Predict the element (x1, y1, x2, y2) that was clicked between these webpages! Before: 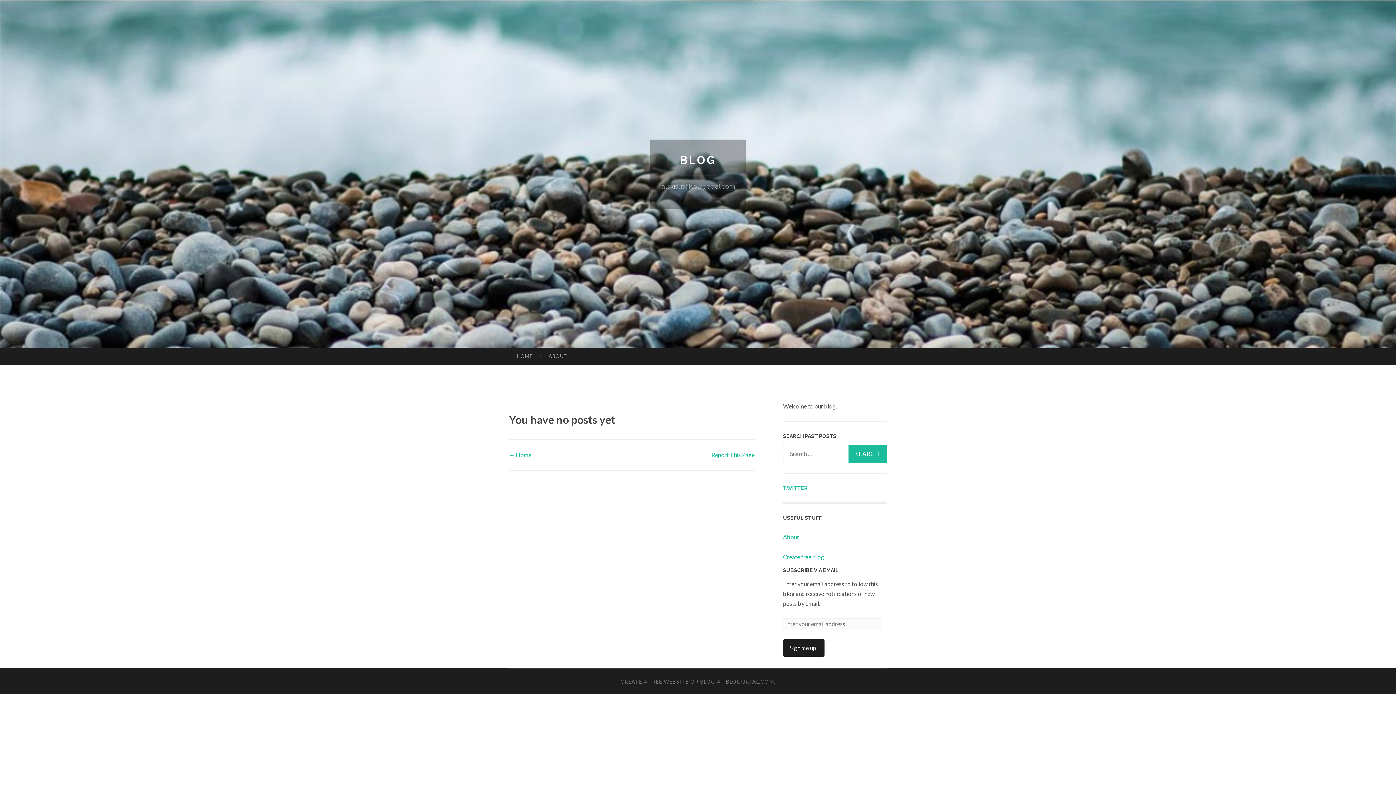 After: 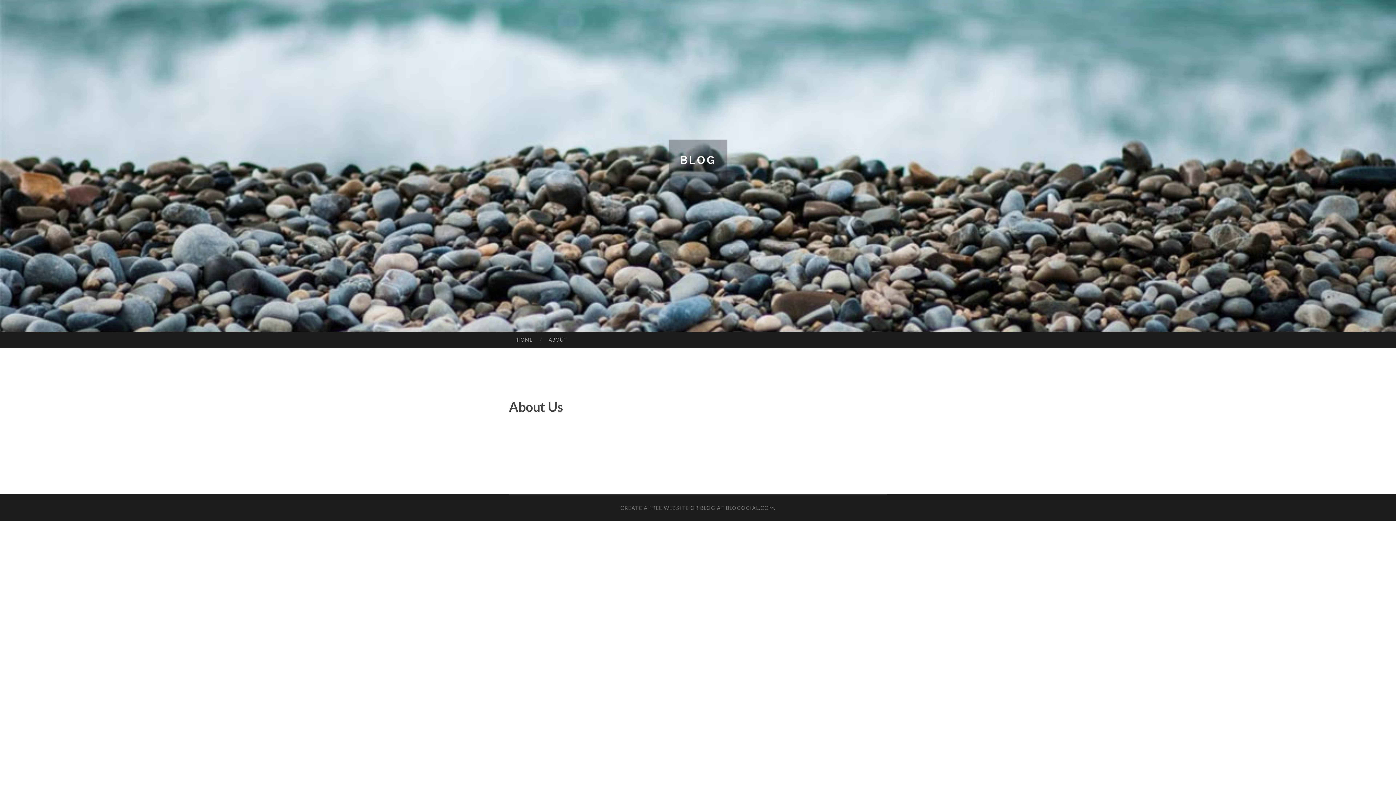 Action: bbox: (783, 533, 799, 540) label: About